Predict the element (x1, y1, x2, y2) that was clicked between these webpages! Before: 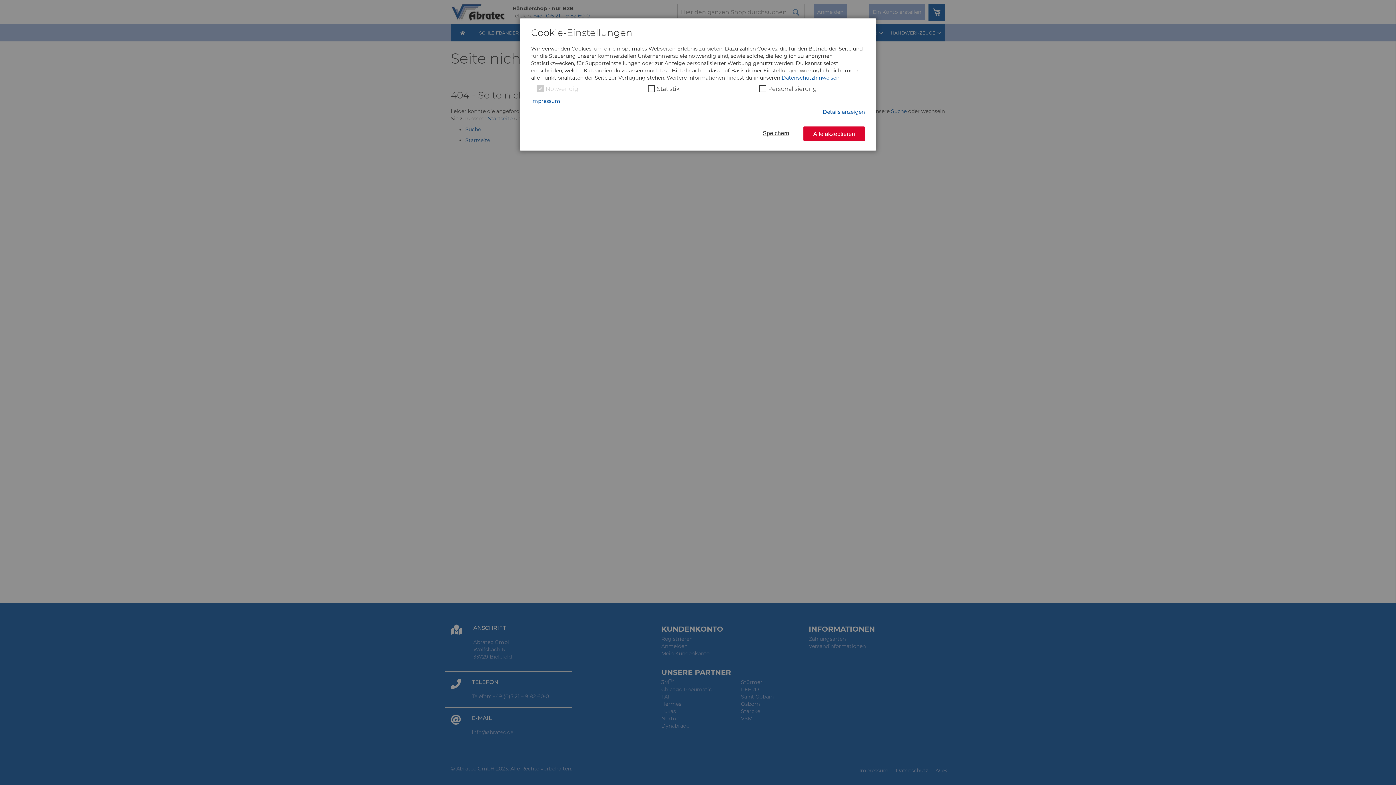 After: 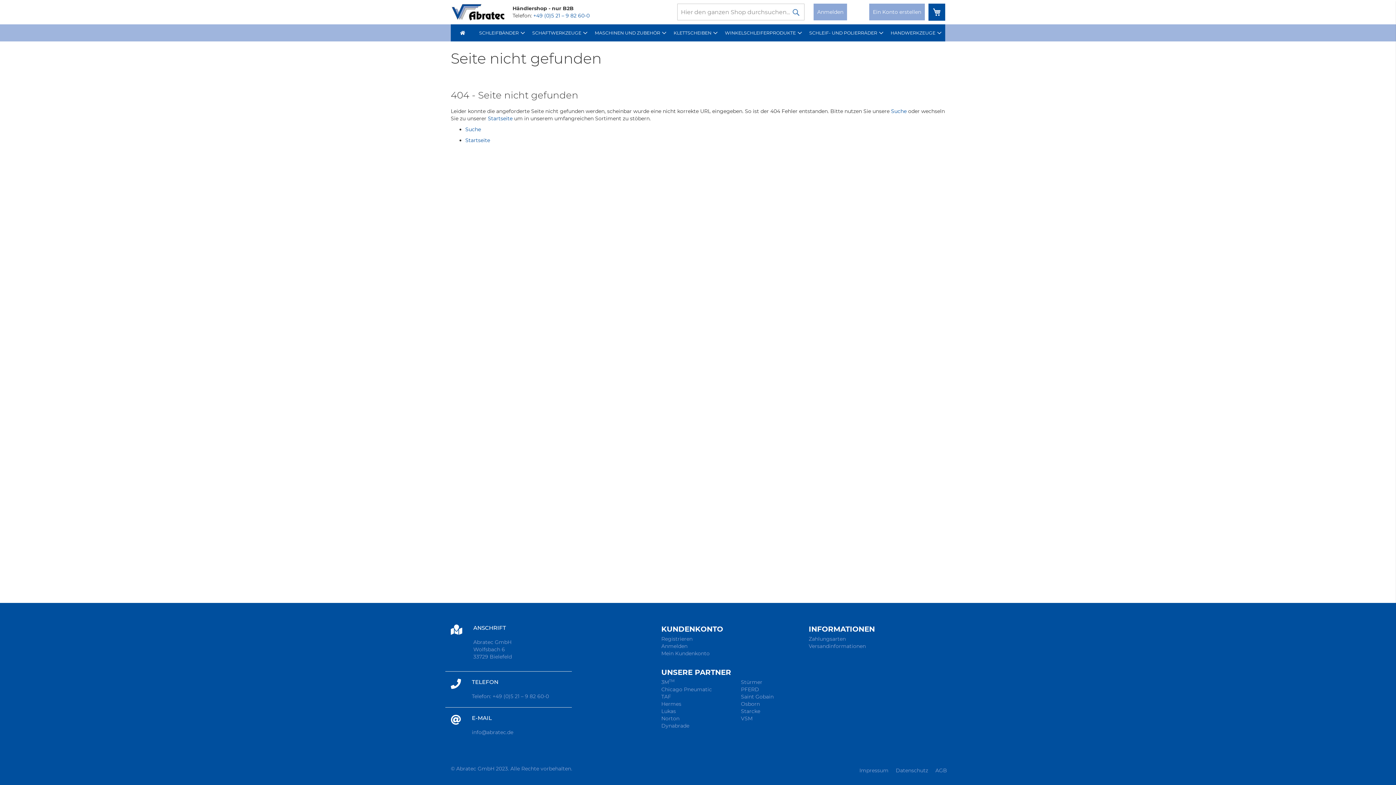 Action: bbox: (753, 126, 798, 141) label: Speichern